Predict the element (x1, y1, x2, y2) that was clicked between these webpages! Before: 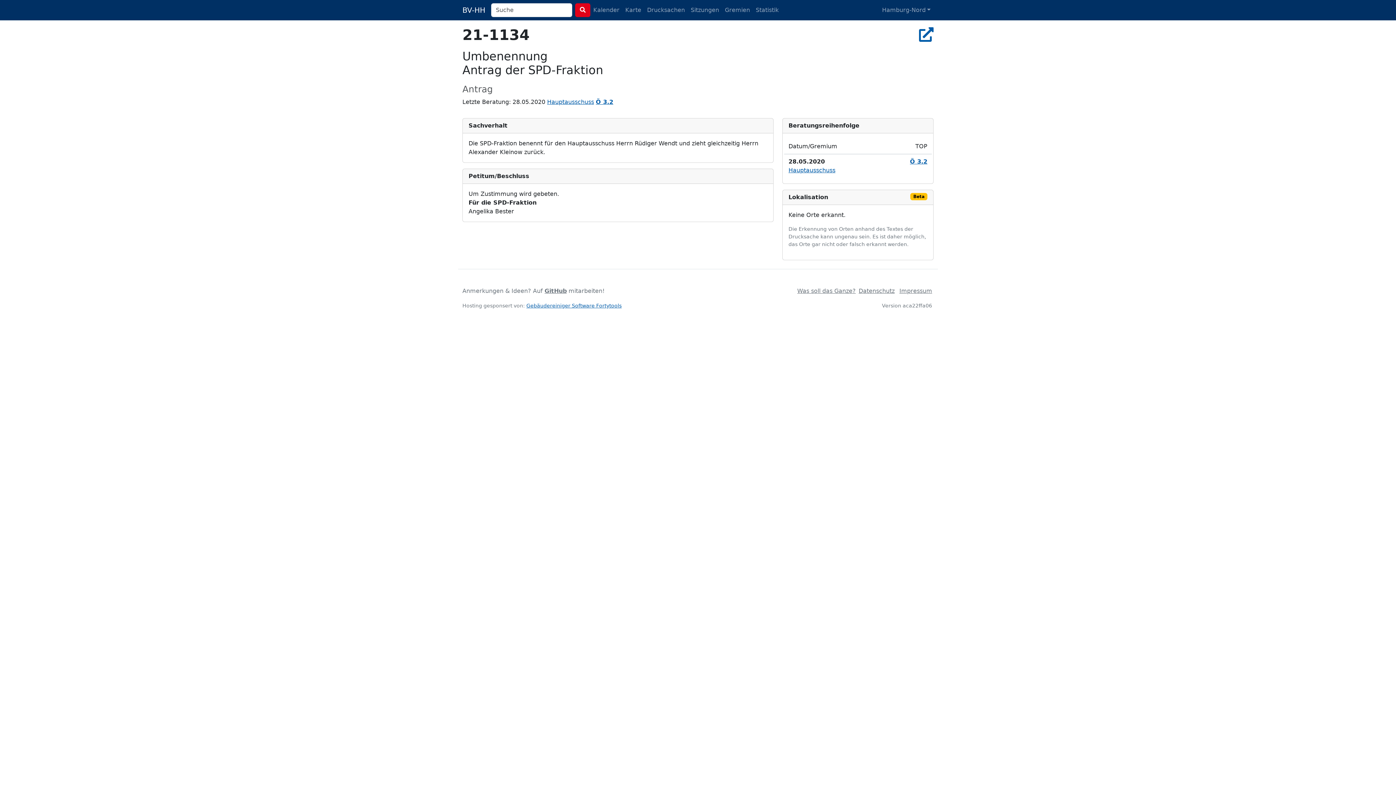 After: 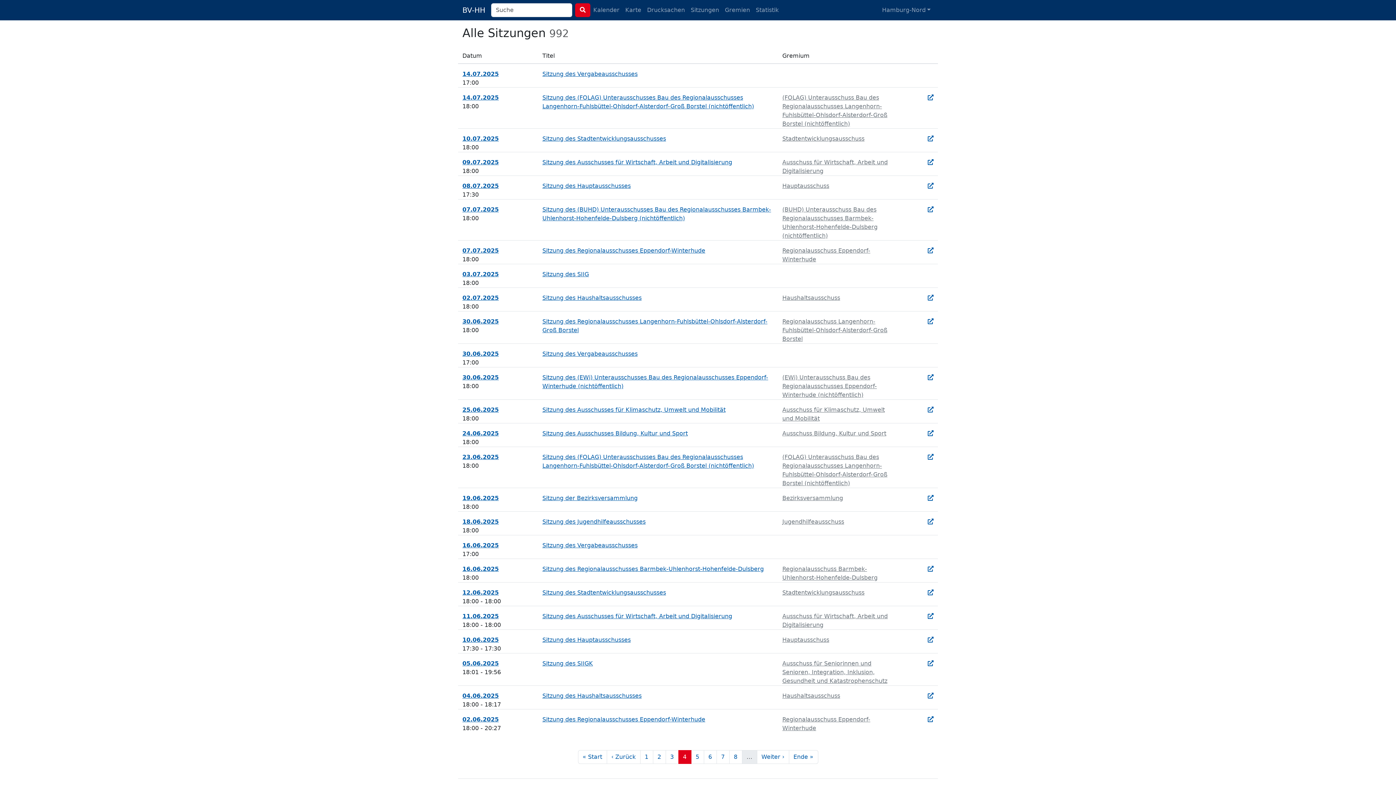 Action: bbox: (688, 2, 722, 17) label: Sitzungen